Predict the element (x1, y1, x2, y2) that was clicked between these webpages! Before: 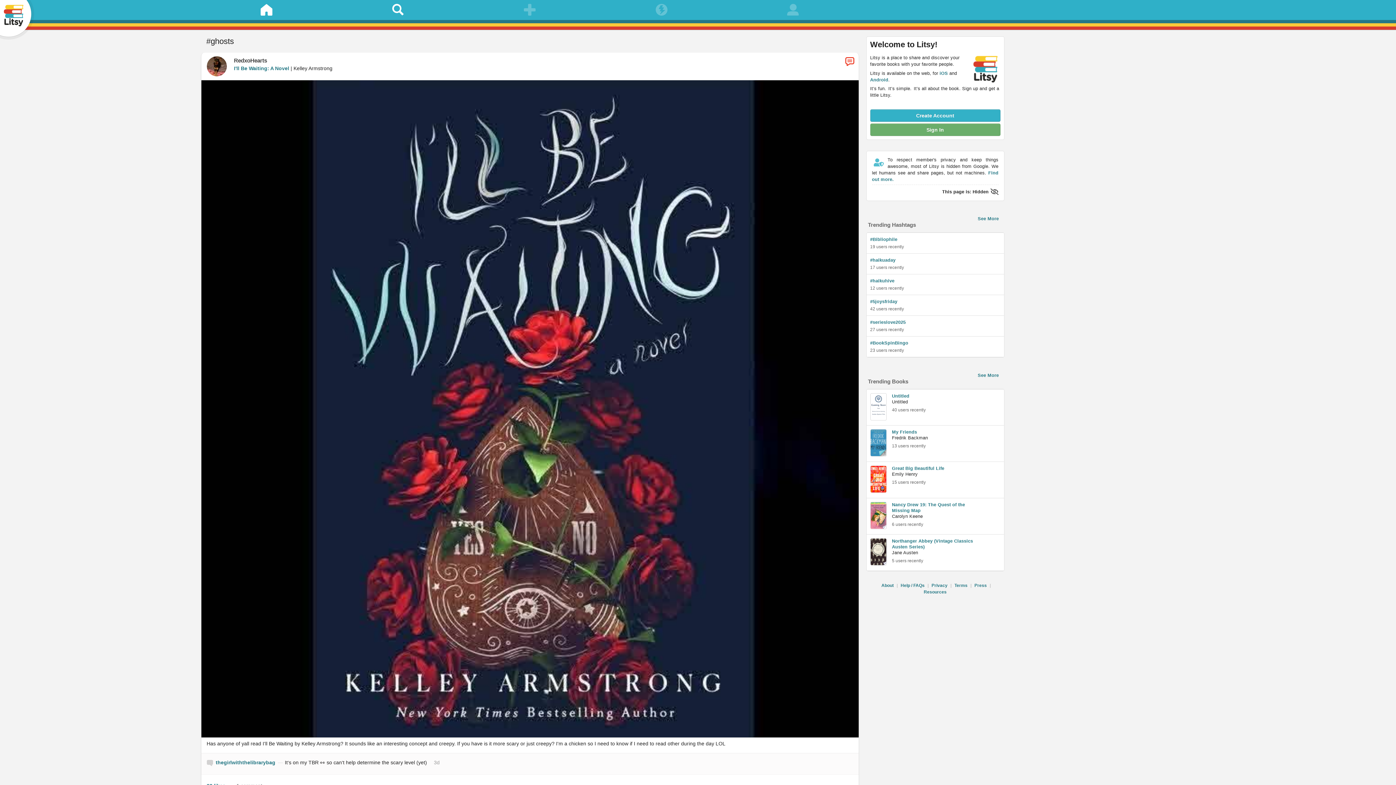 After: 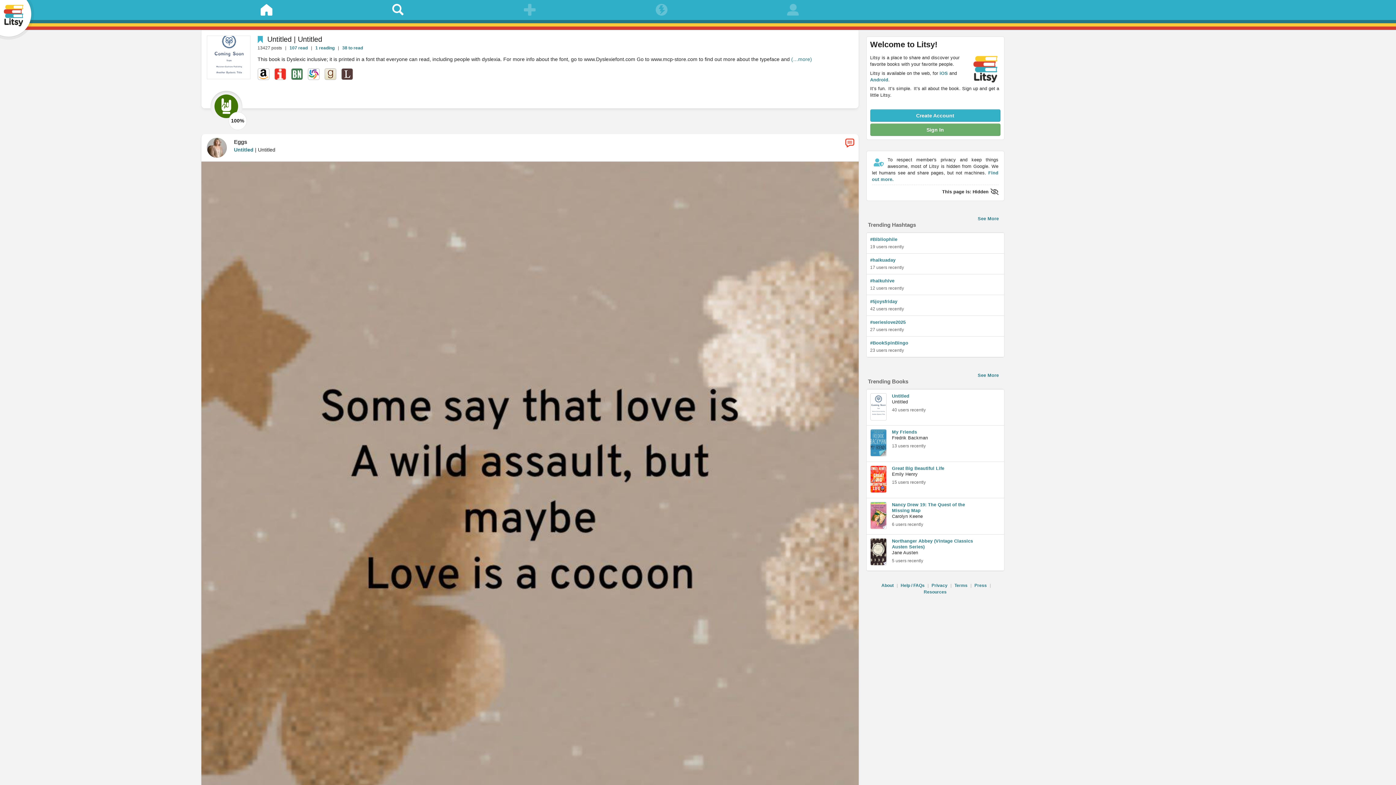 Action: label: Untitled bbox: (892, 393, 909, 399)